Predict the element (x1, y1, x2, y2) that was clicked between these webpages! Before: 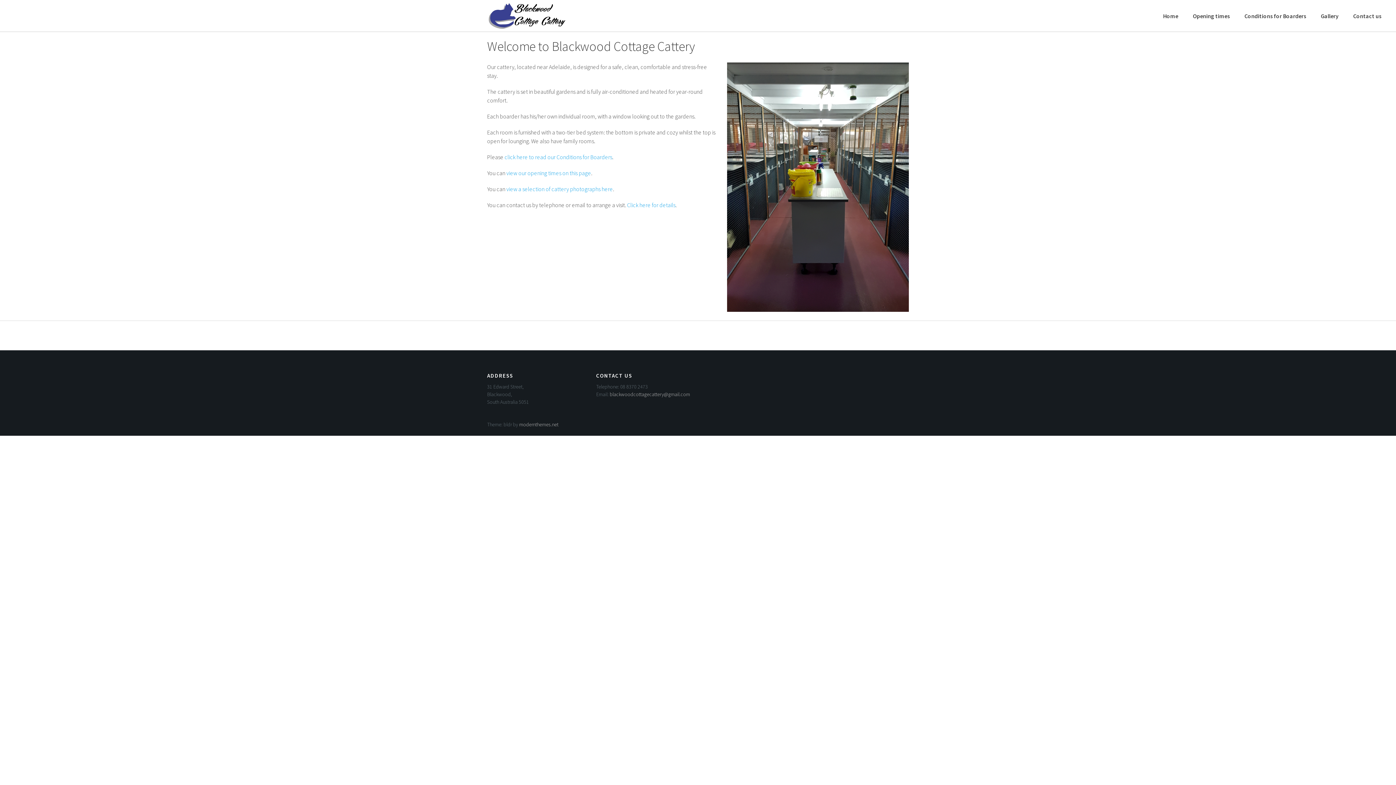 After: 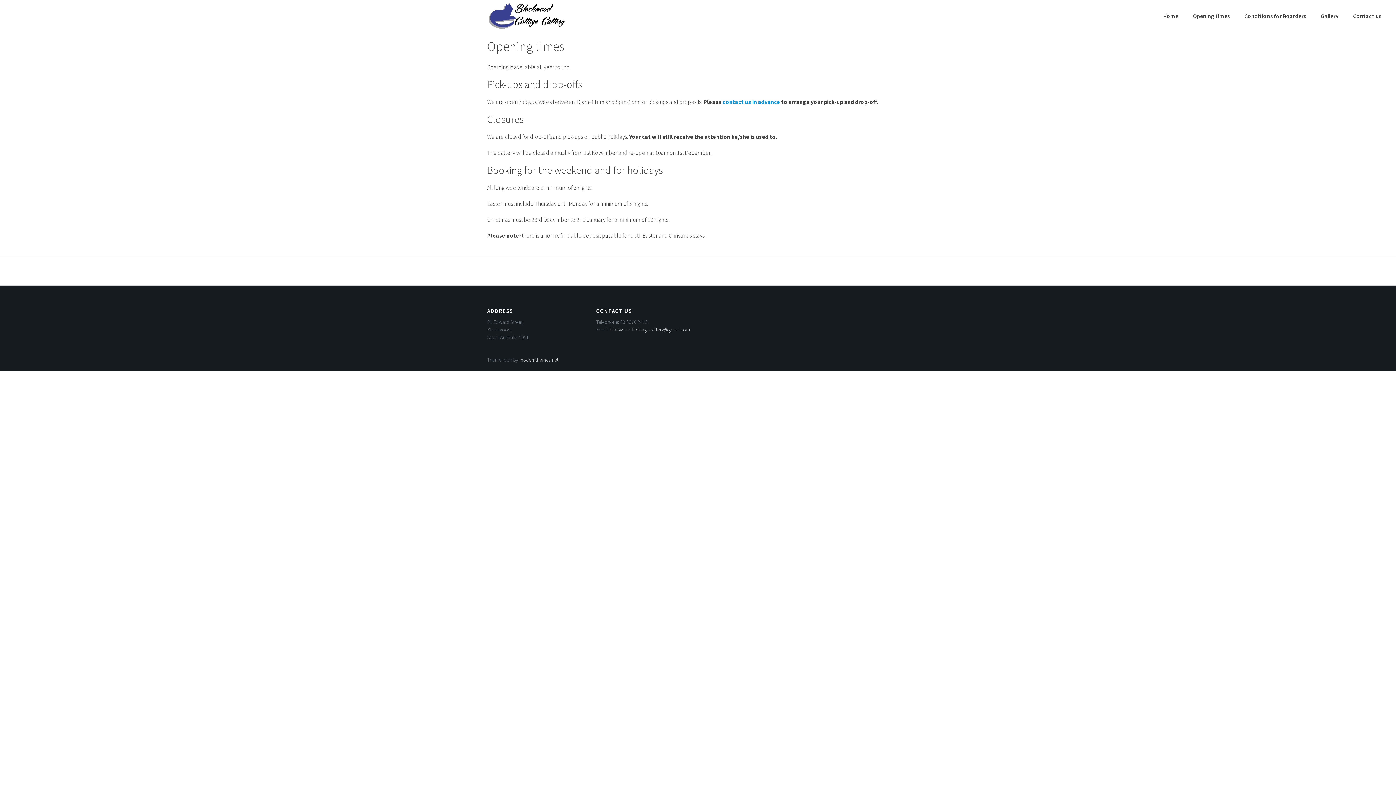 Action: bbox: (1185, 0, 1237, 32) label: Opening times